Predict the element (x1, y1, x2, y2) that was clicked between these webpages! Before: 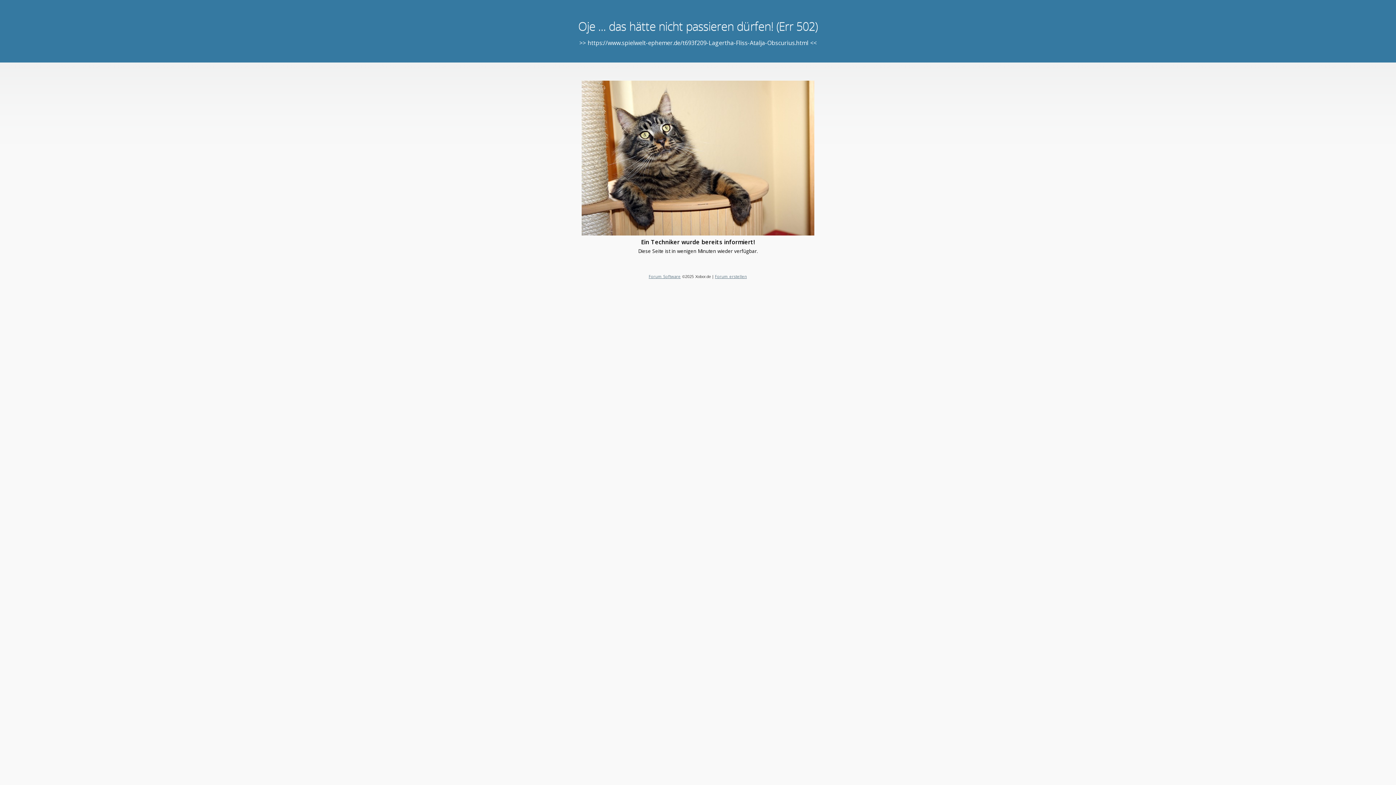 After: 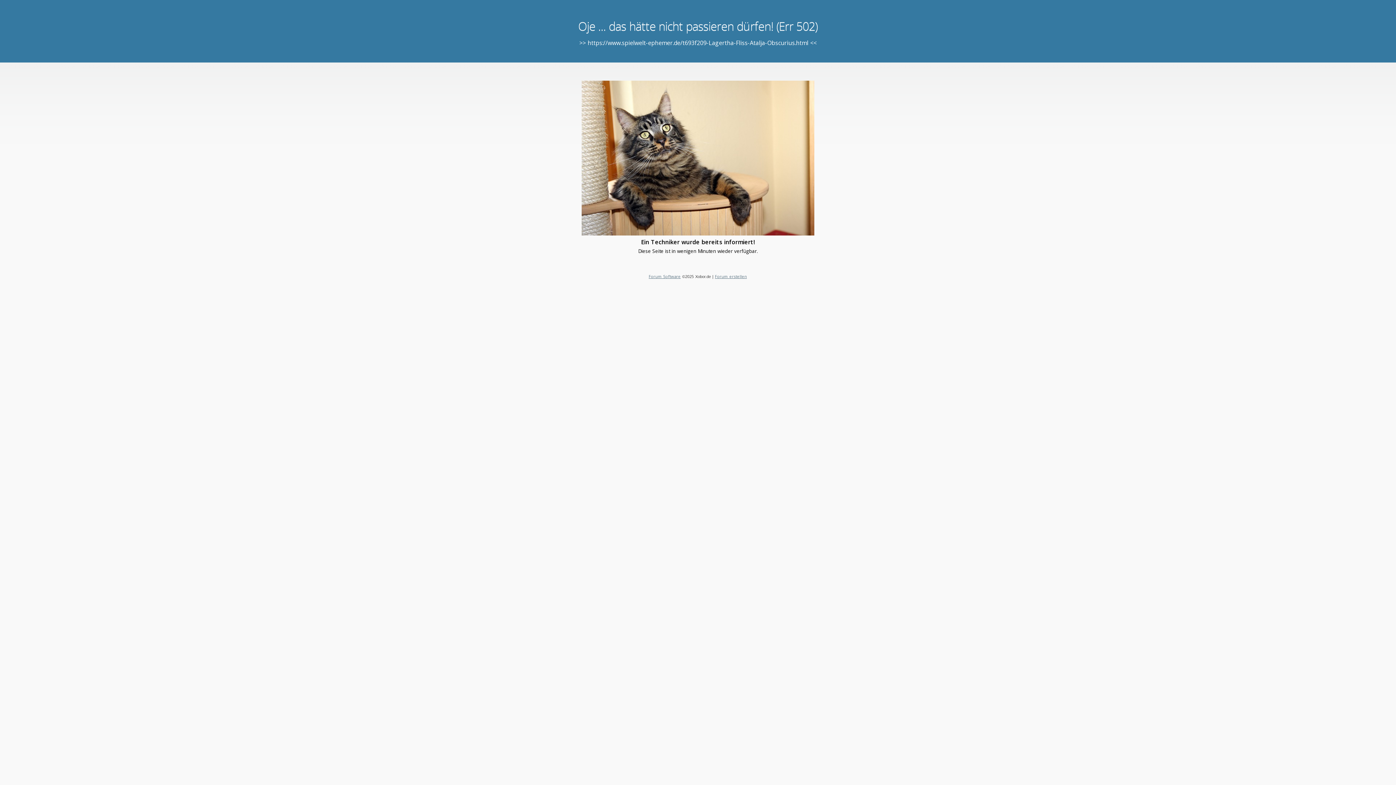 Action: label: Forum Software bbox: (648, 273, 680, 279)